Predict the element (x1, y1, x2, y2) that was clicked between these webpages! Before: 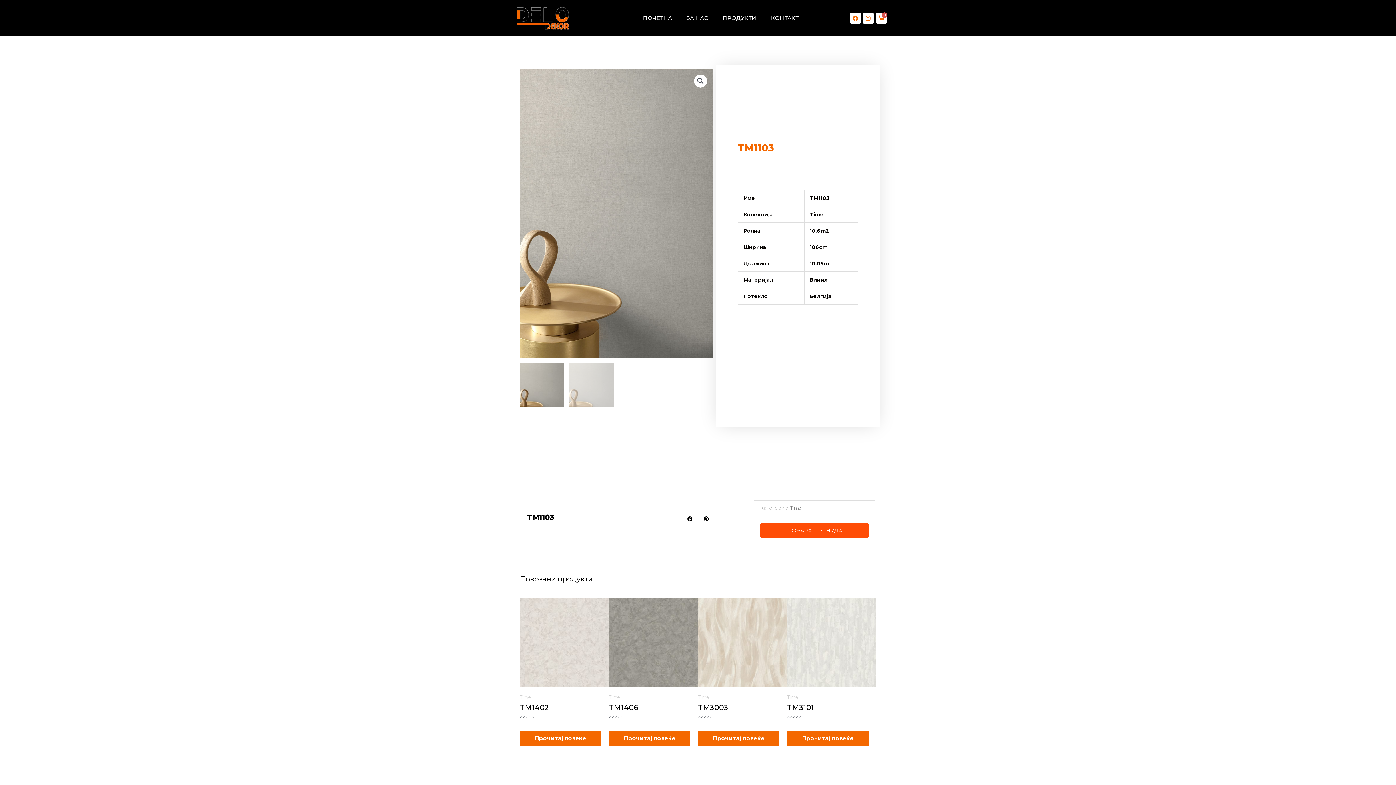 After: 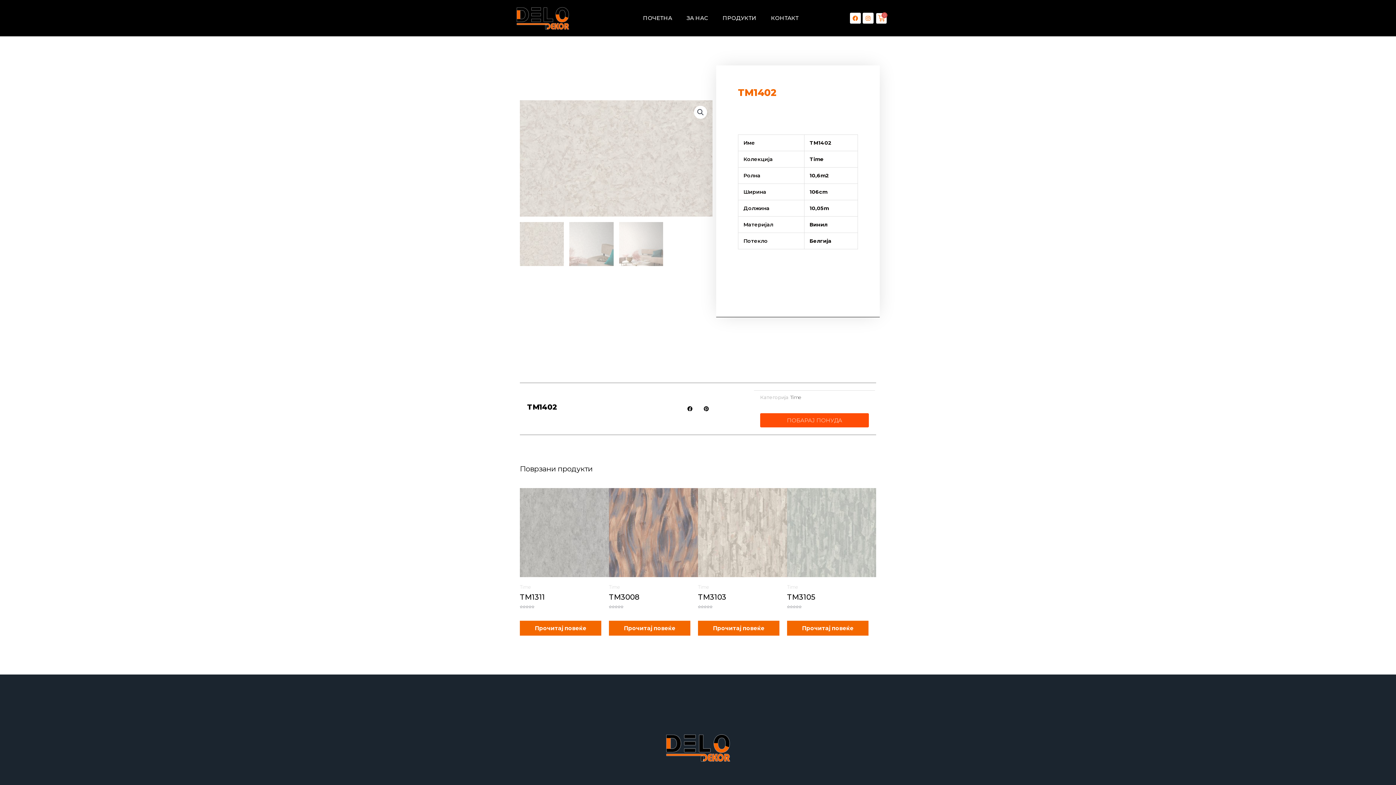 Action: bbox: (520, 598, 609, 687)